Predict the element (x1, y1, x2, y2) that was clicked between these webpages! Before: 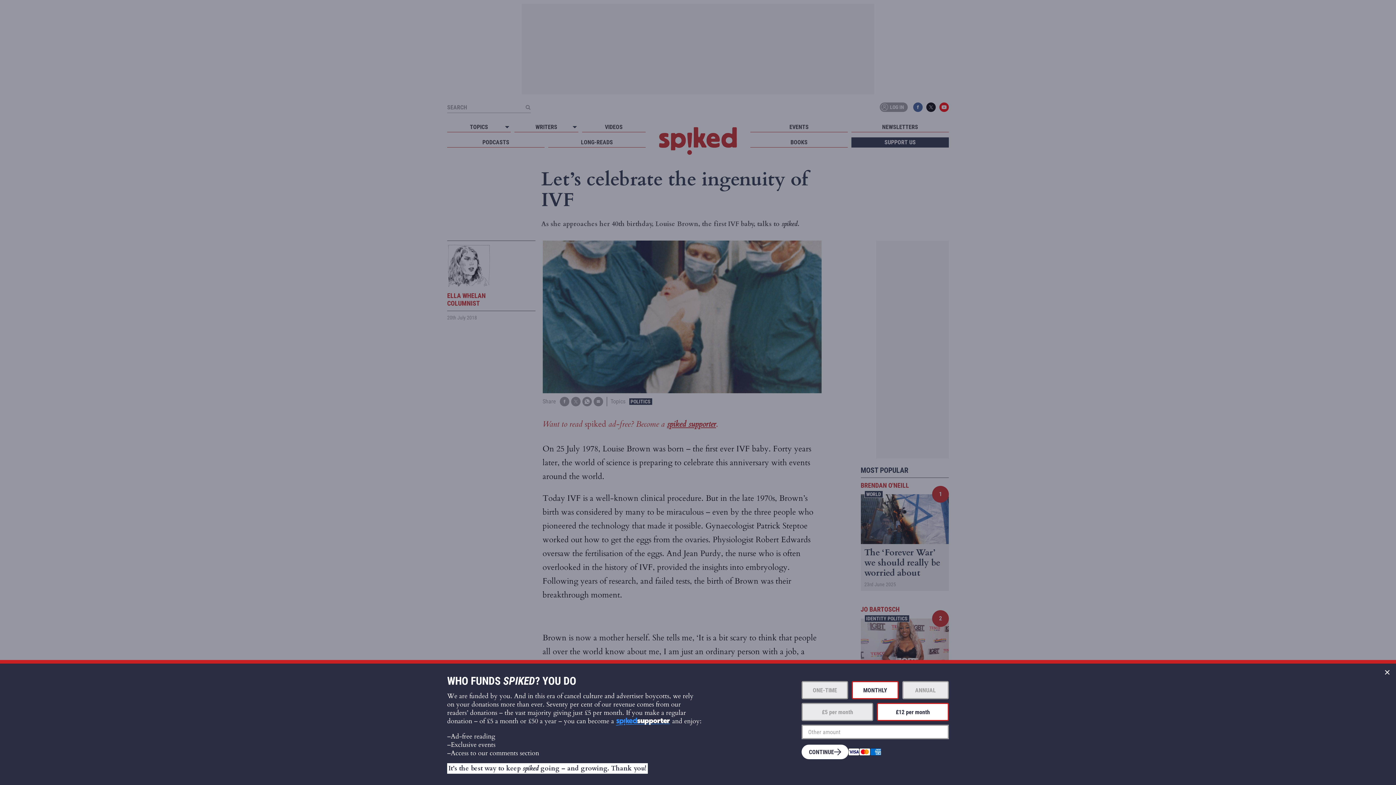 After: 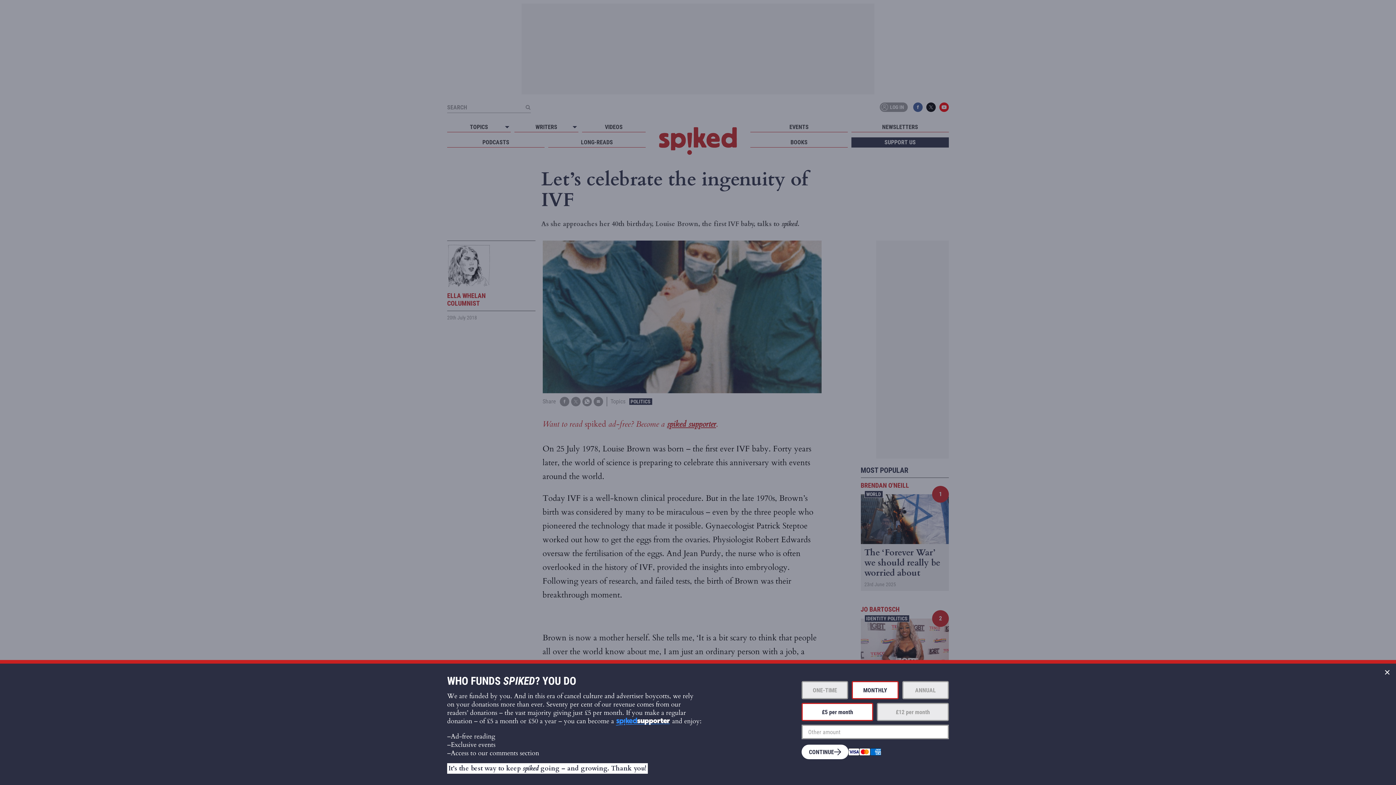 Action: label: £5 per month bbox: (801, 703, 873, 721)